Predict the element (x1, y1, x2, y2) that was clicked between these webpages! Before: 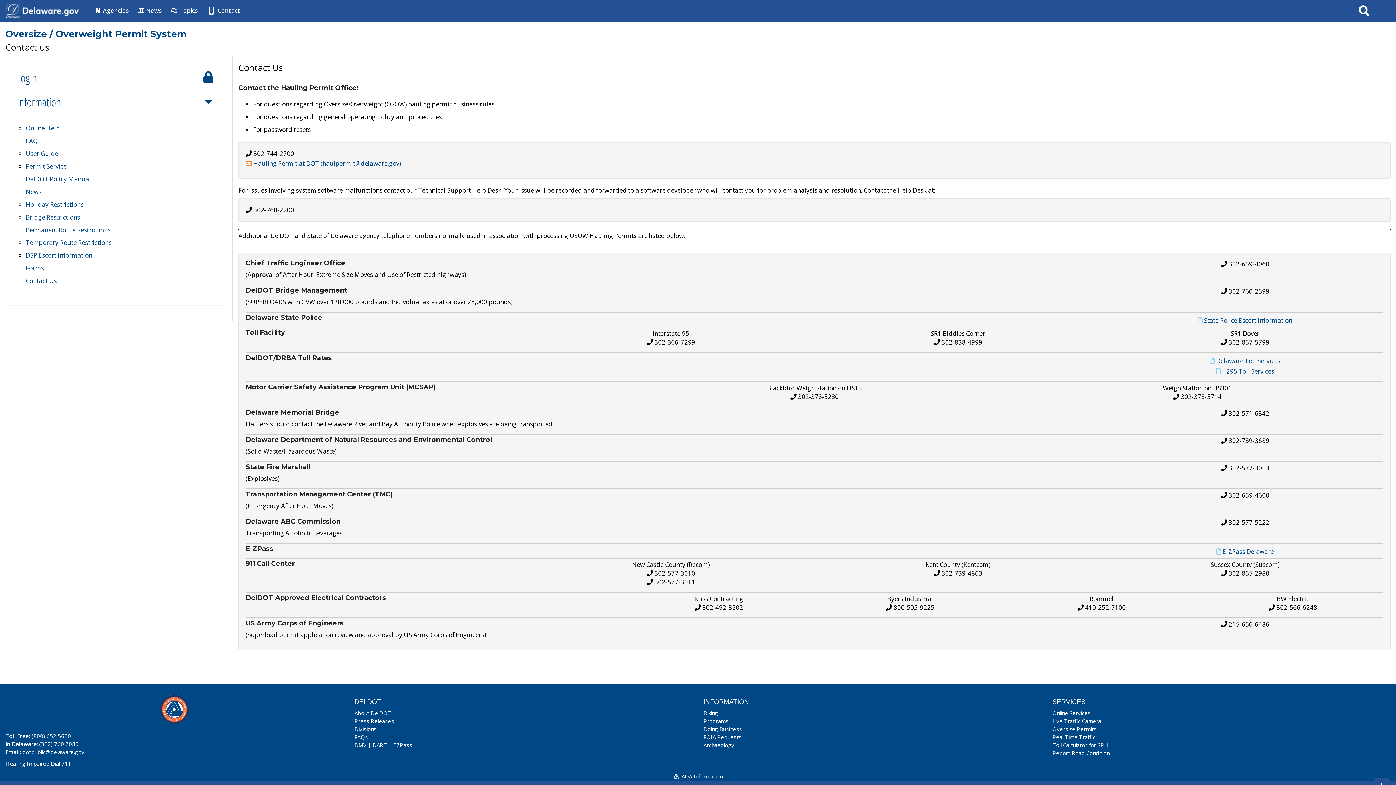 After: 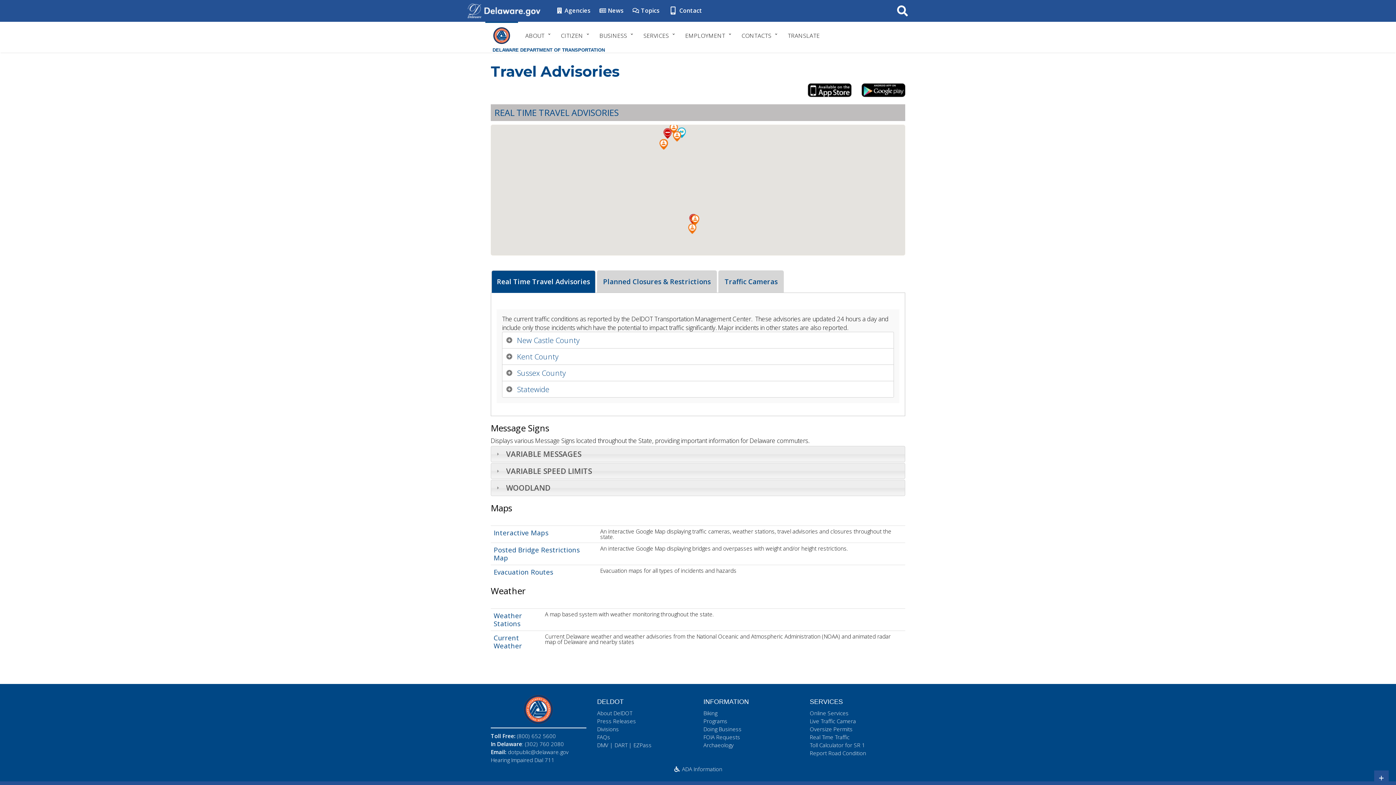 Action: label: Real Time Traffic bbox: (1052, 733, 1095, 741)